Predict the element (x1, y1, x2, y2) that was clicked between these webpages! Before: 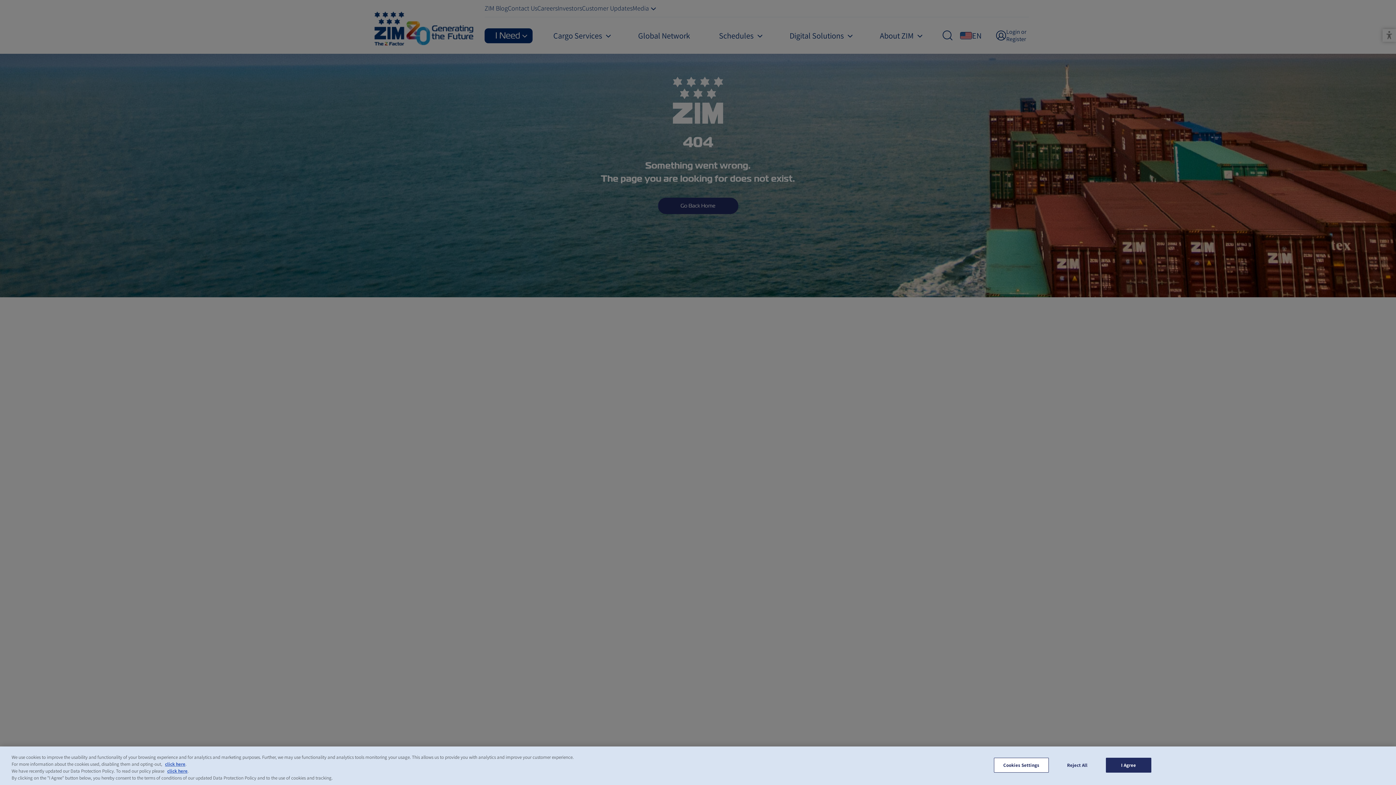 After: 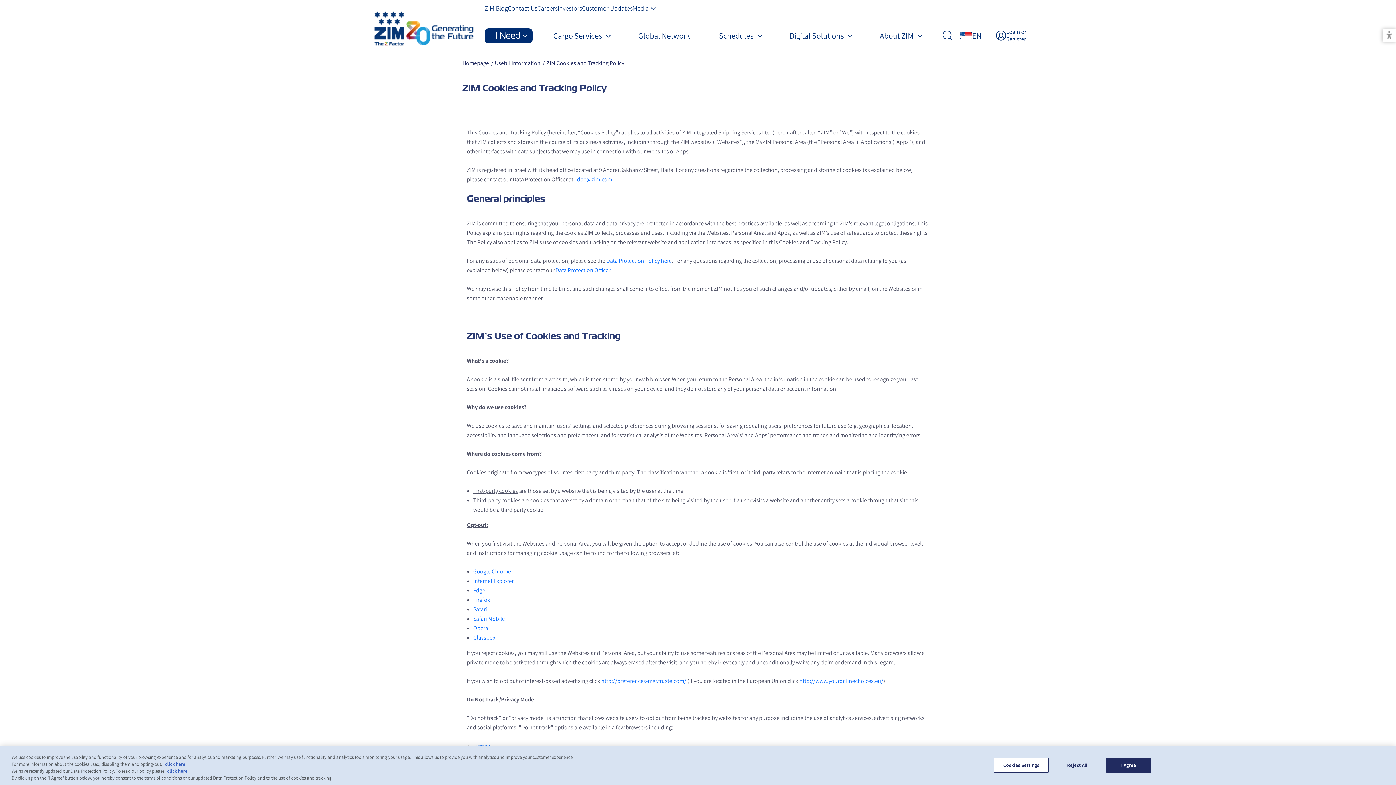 Action: bbox: (165, 761, 185, 767) label: click here